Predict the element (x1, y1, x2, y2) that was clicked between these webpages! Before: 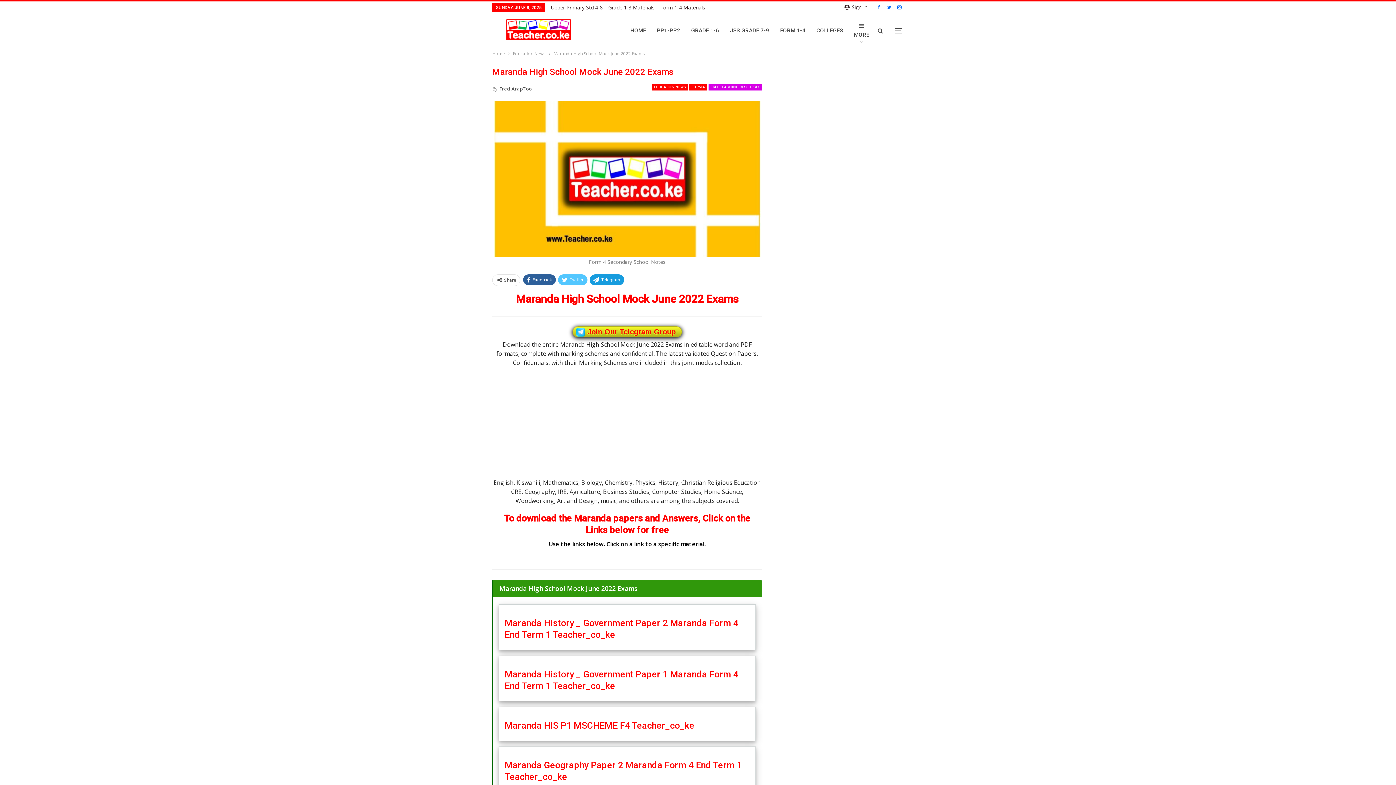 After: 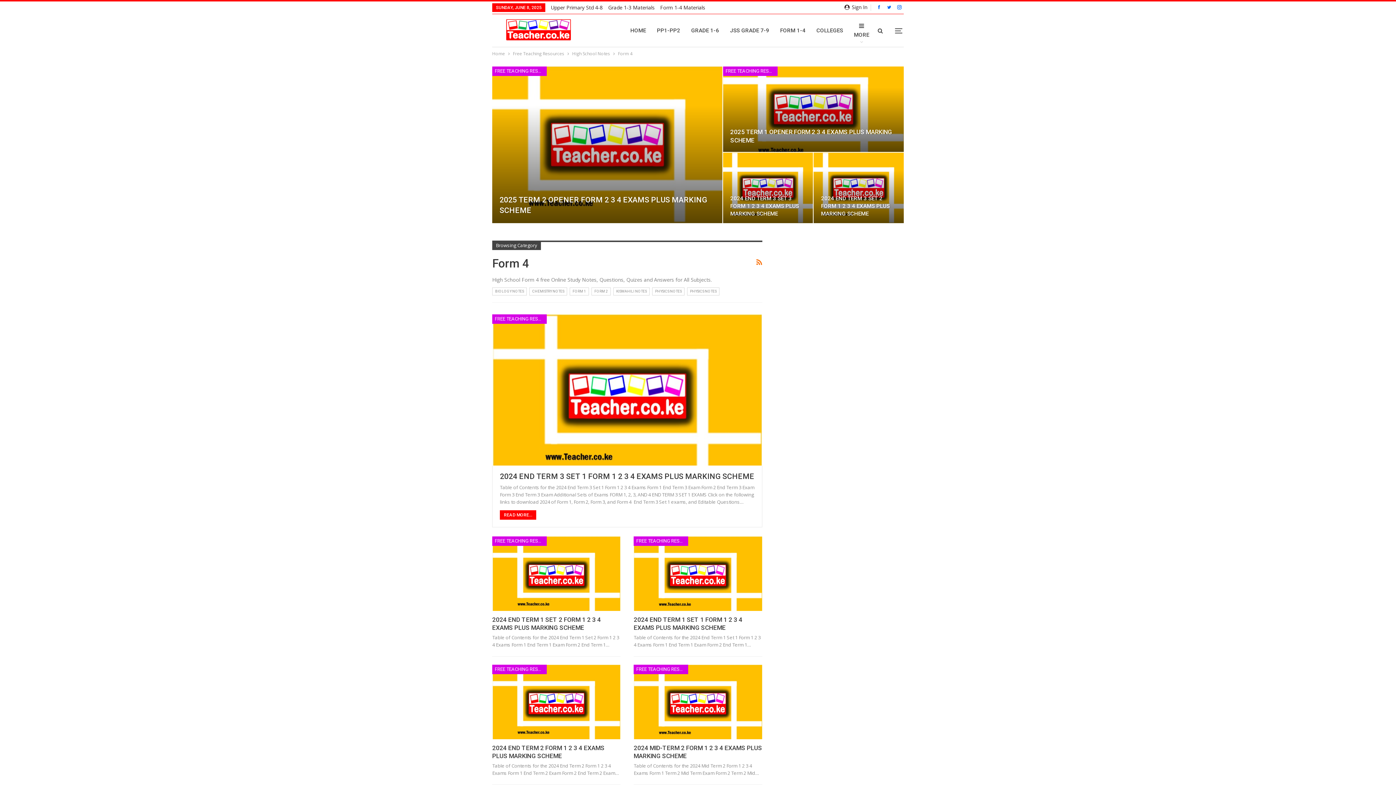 Action: label: FORM 4 bbox: (689, 84, 707, 90)